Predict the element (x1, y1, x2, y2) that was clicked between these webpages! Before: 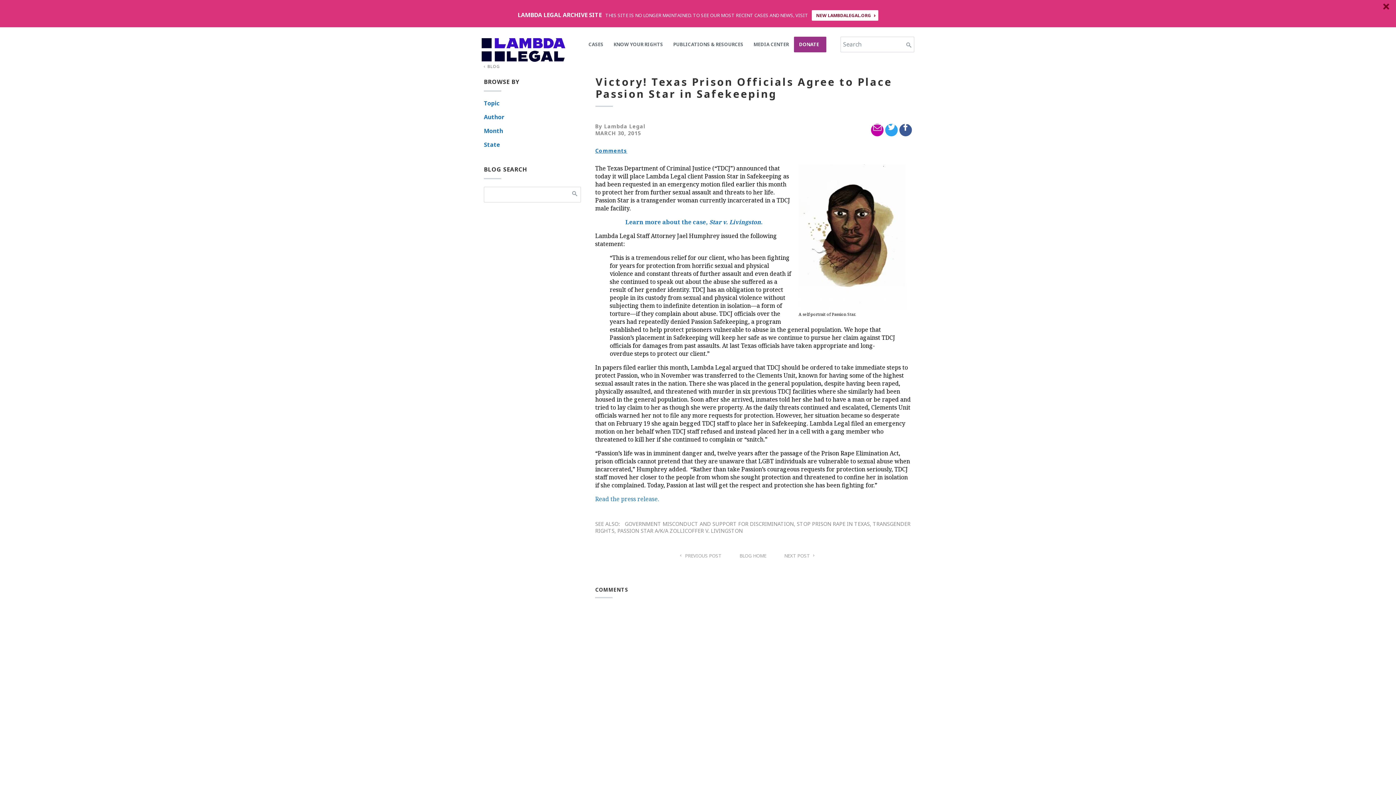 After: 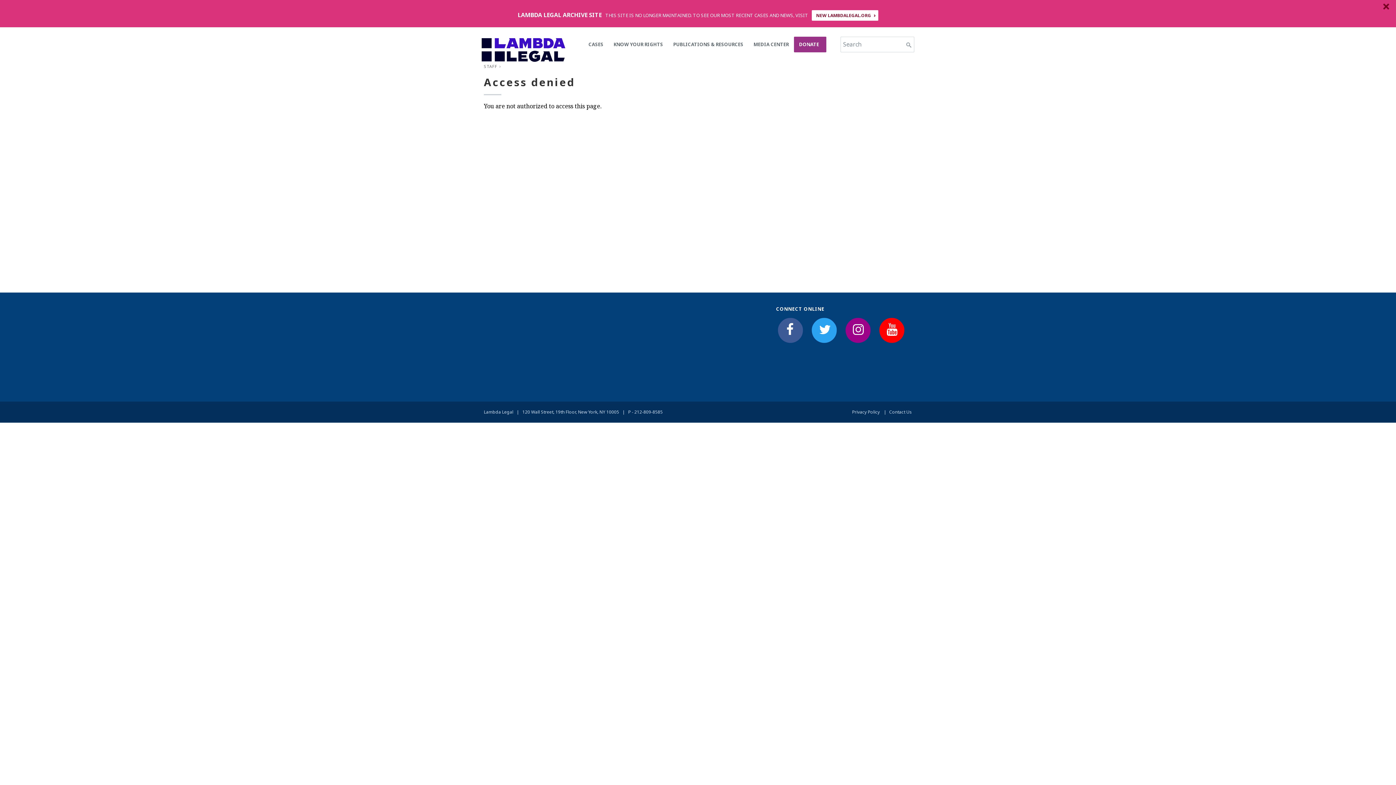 Action: bbox: (604, 122, 645, 129) label: Lambda Legal